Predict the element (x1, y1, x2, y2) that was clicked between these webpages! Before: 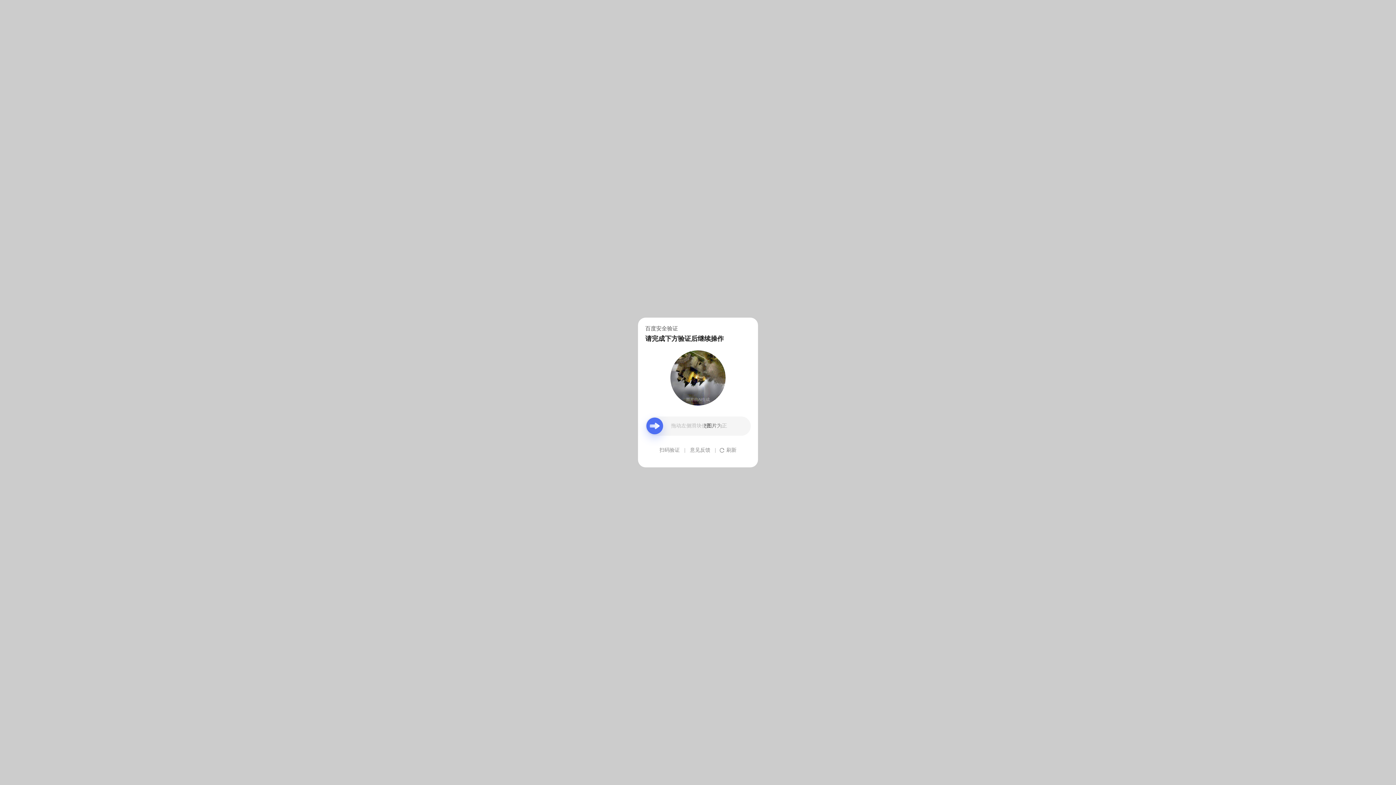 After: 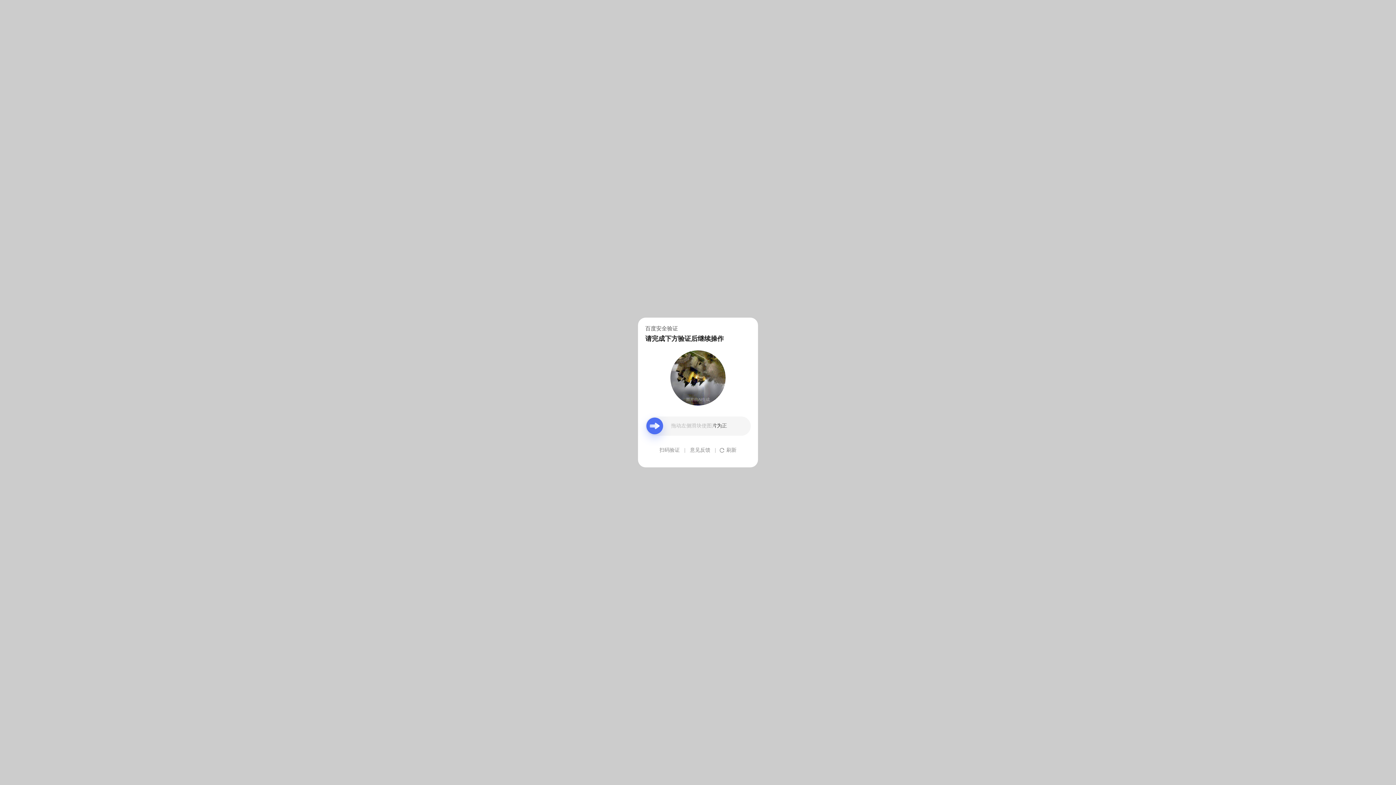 Action: label: 意见反馈 bbox: (690, 439, 710, 461)